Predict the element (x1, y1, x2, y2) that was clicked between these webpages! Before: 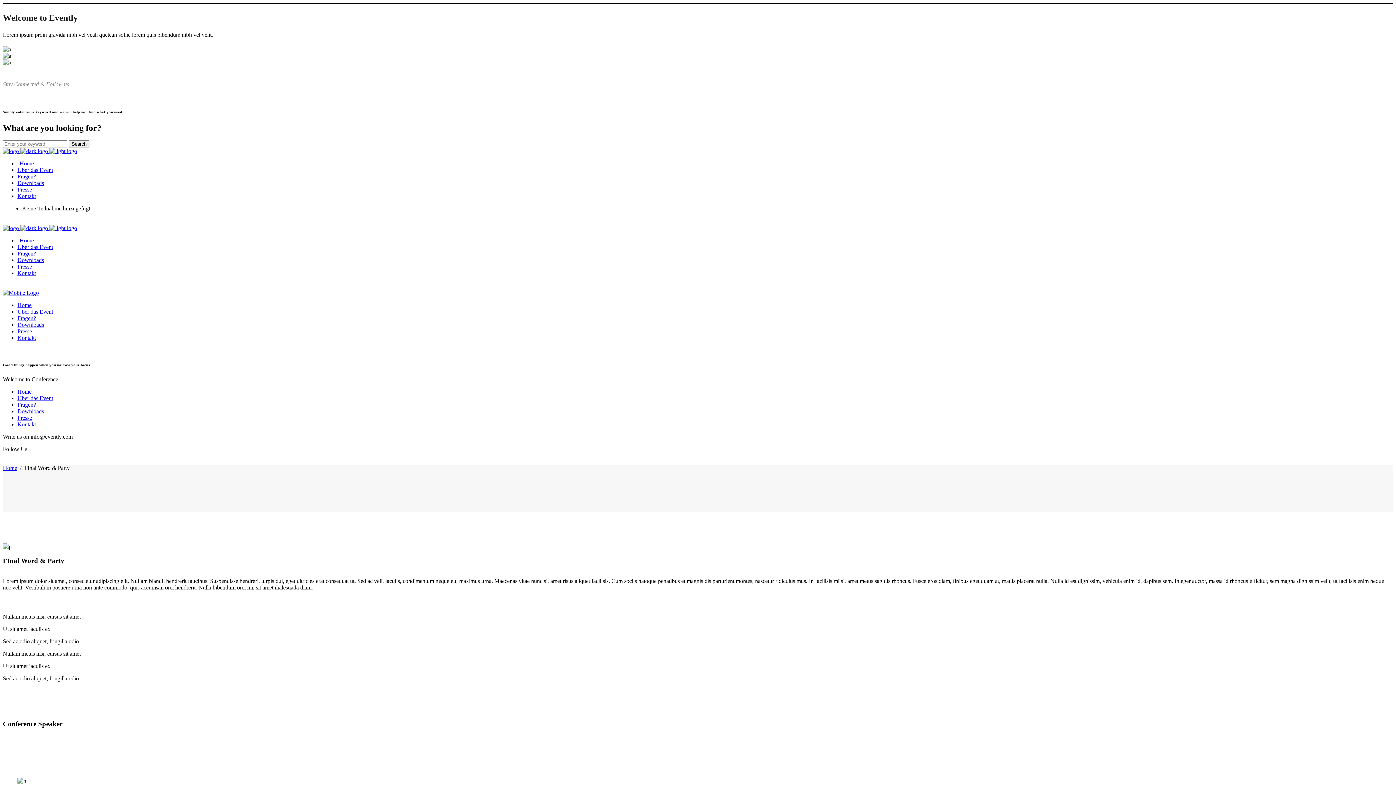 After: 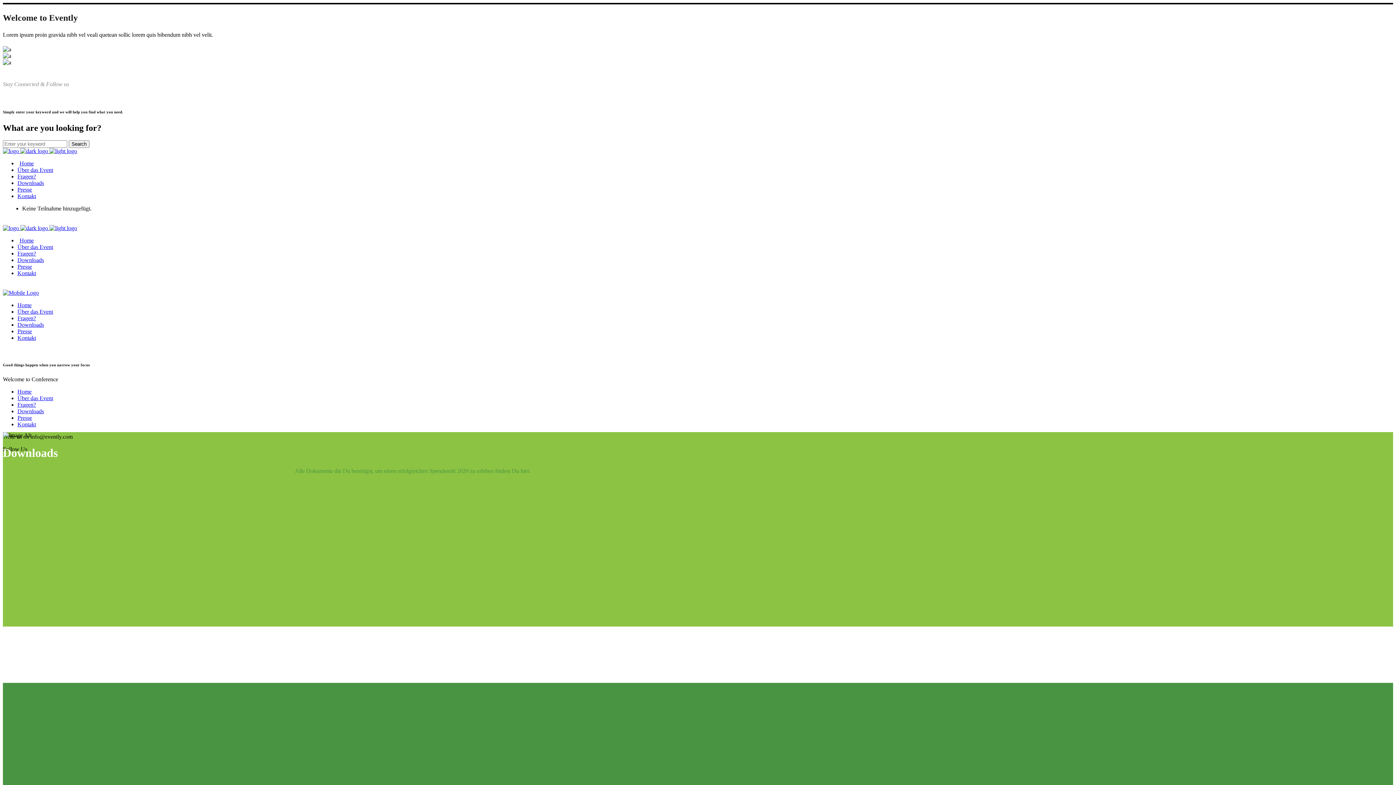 Action: bbox: (17, 408, 44, 414) label: Downloads